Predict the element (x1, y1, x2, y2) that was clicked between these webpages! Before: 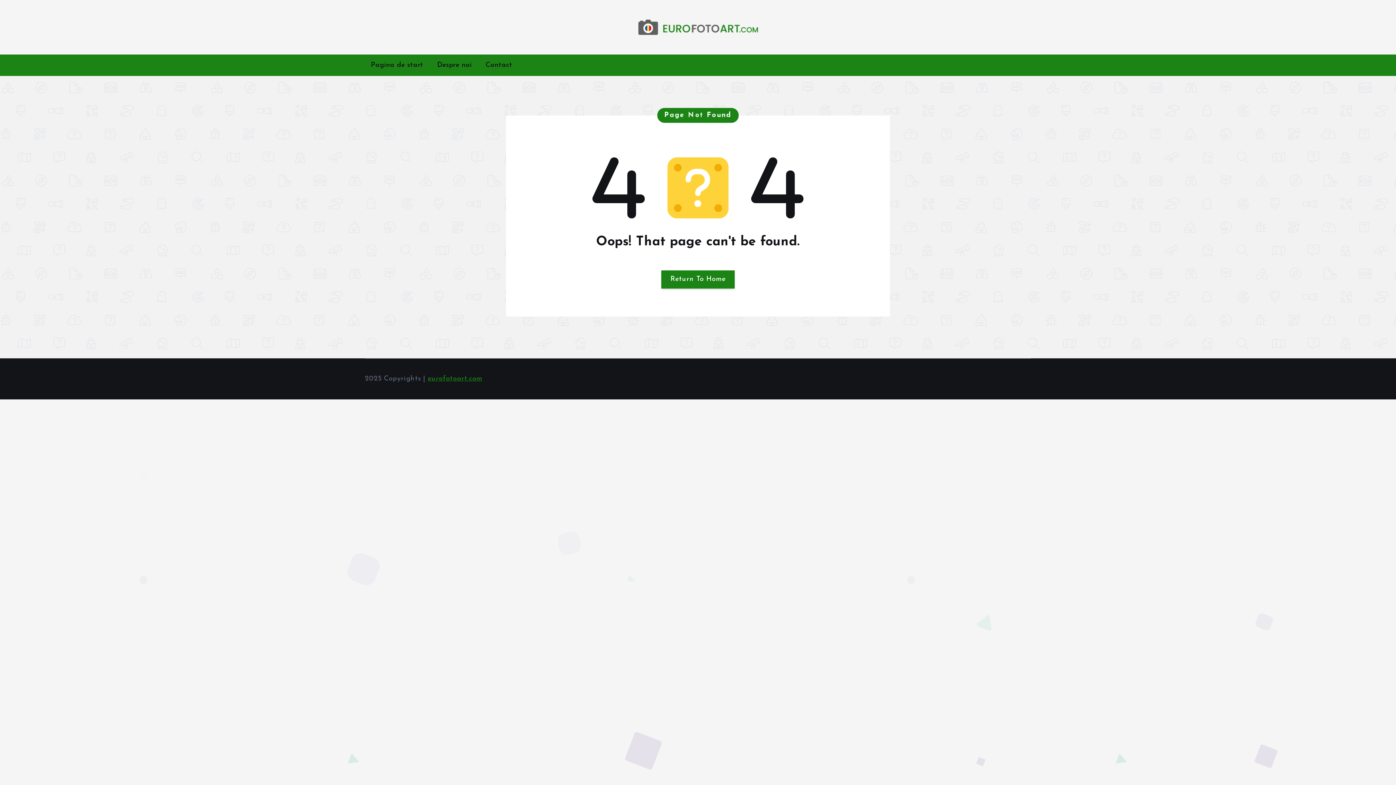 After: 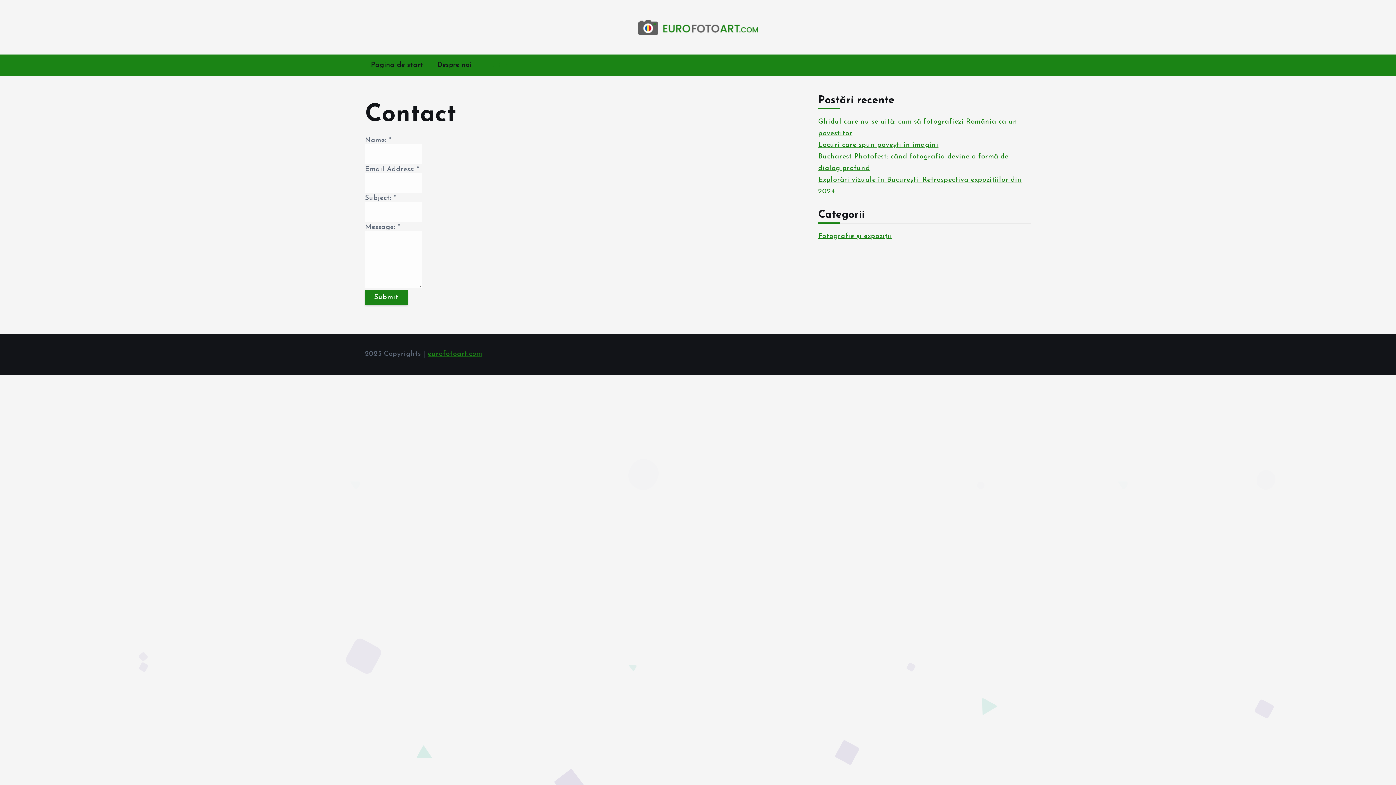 Action: label: Contact bbox: (480, 54, 518, 76)